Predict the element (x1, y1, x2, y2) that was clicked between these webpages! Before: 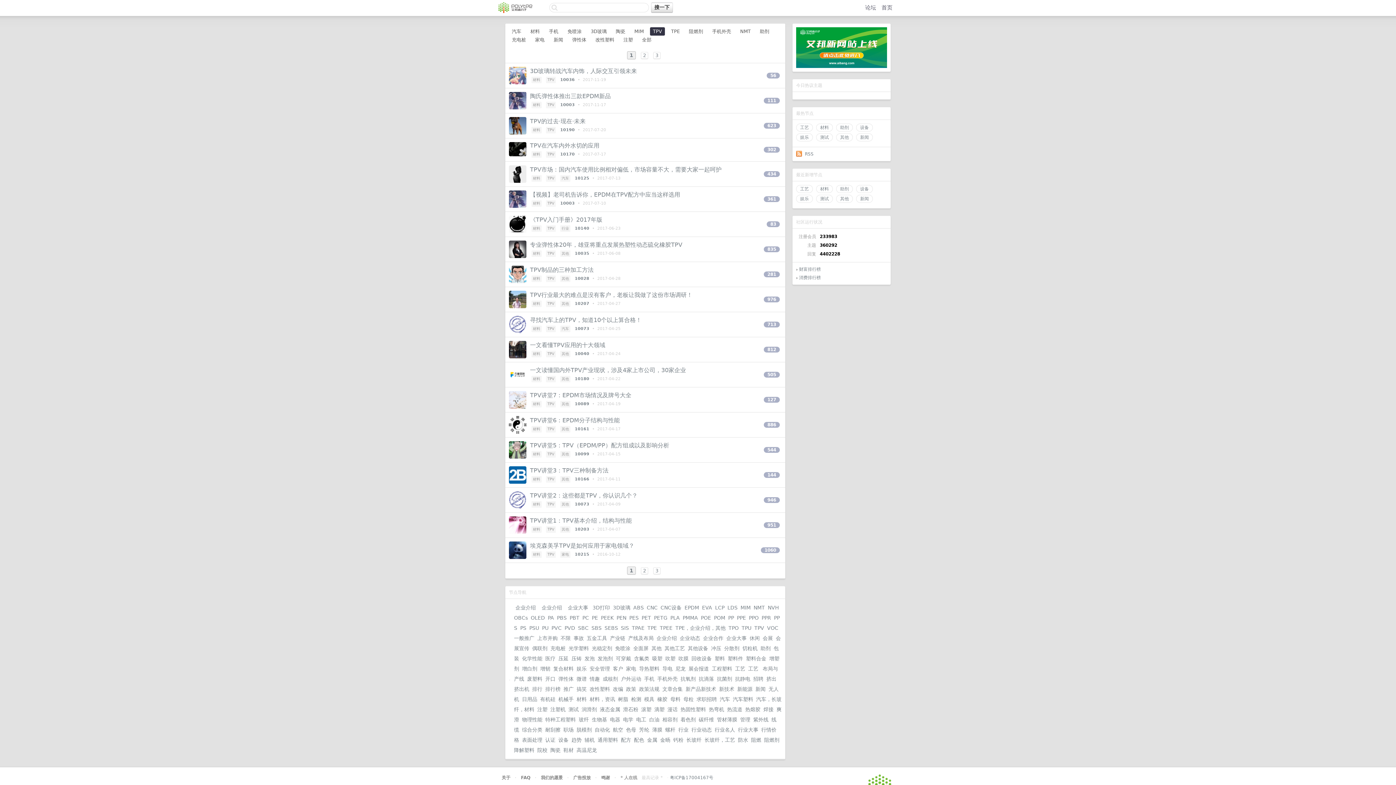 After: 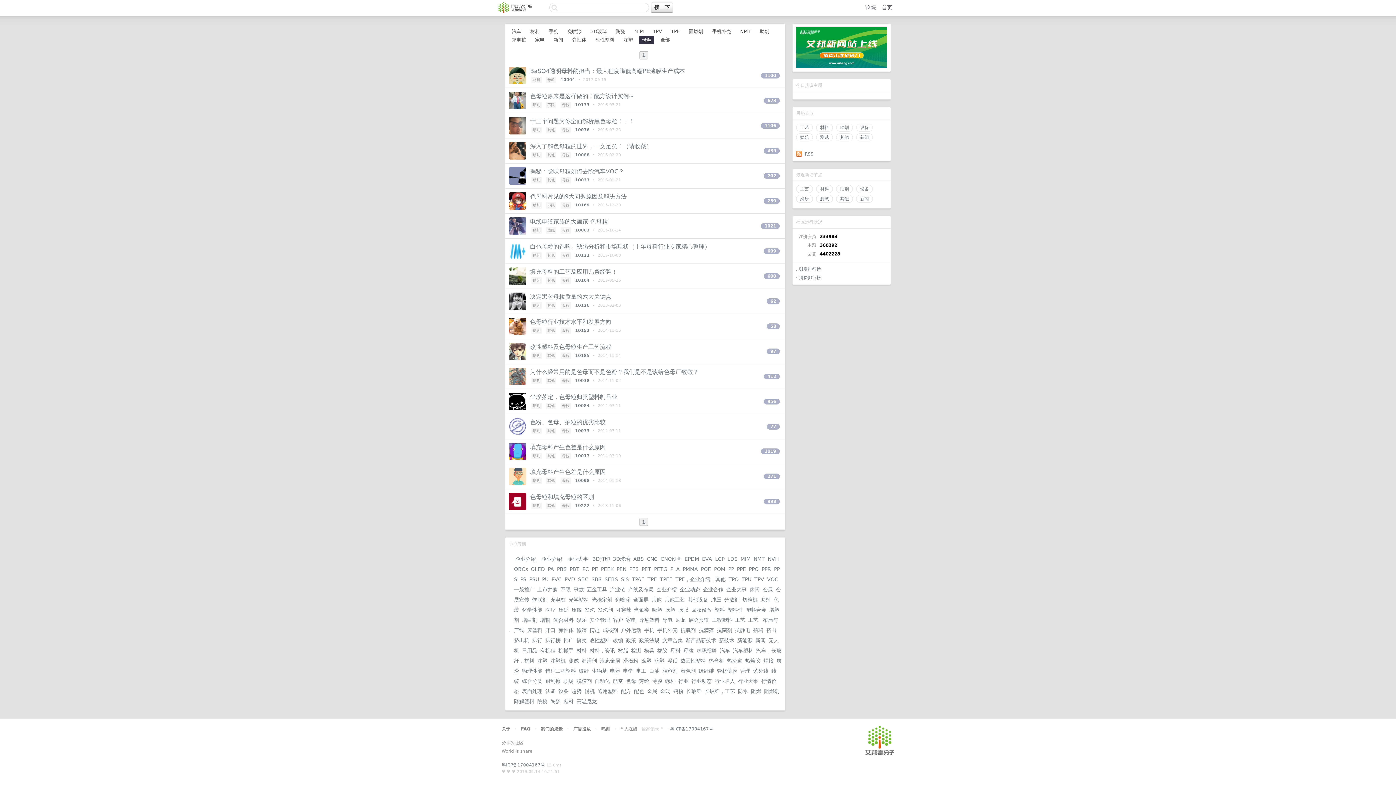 Action: bbox: (683, 696, 693, 702) label: 母粒